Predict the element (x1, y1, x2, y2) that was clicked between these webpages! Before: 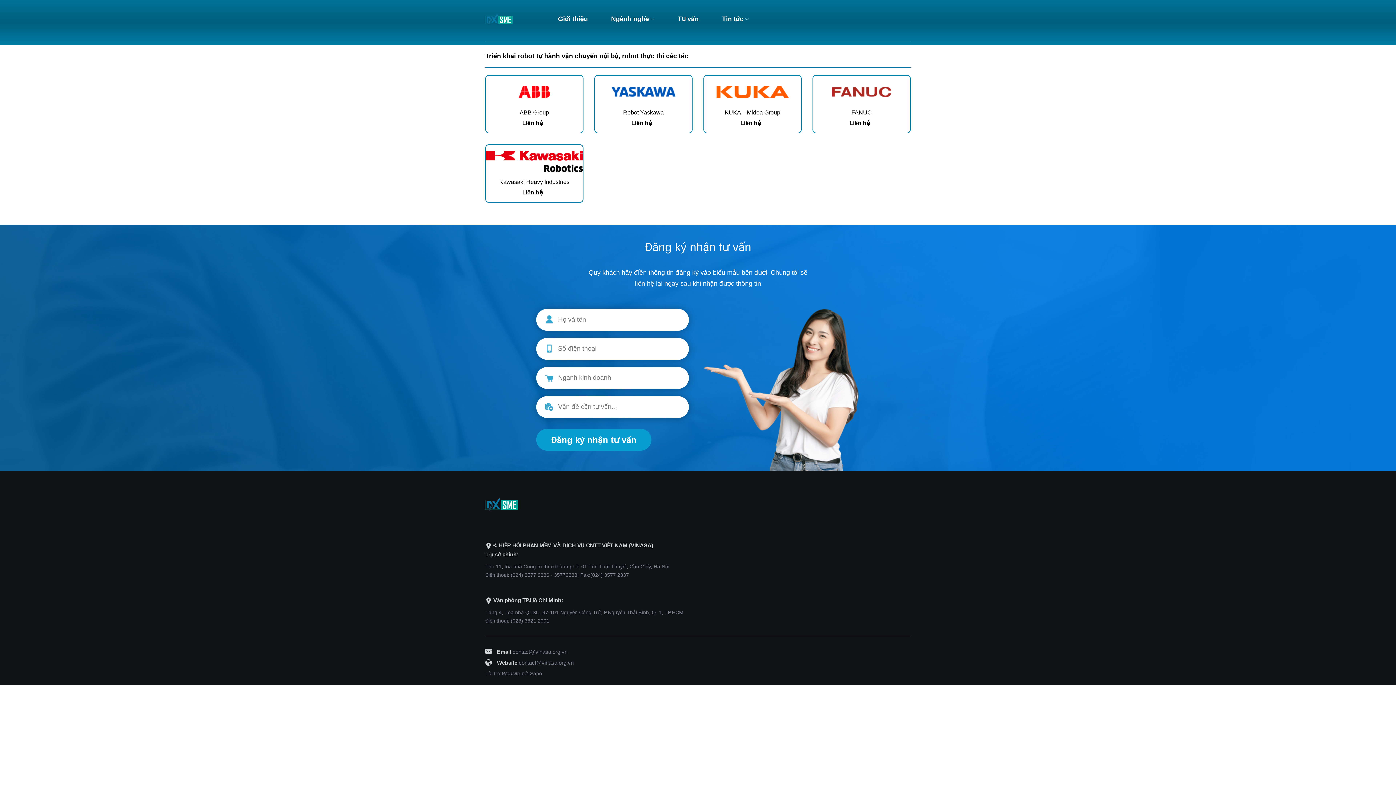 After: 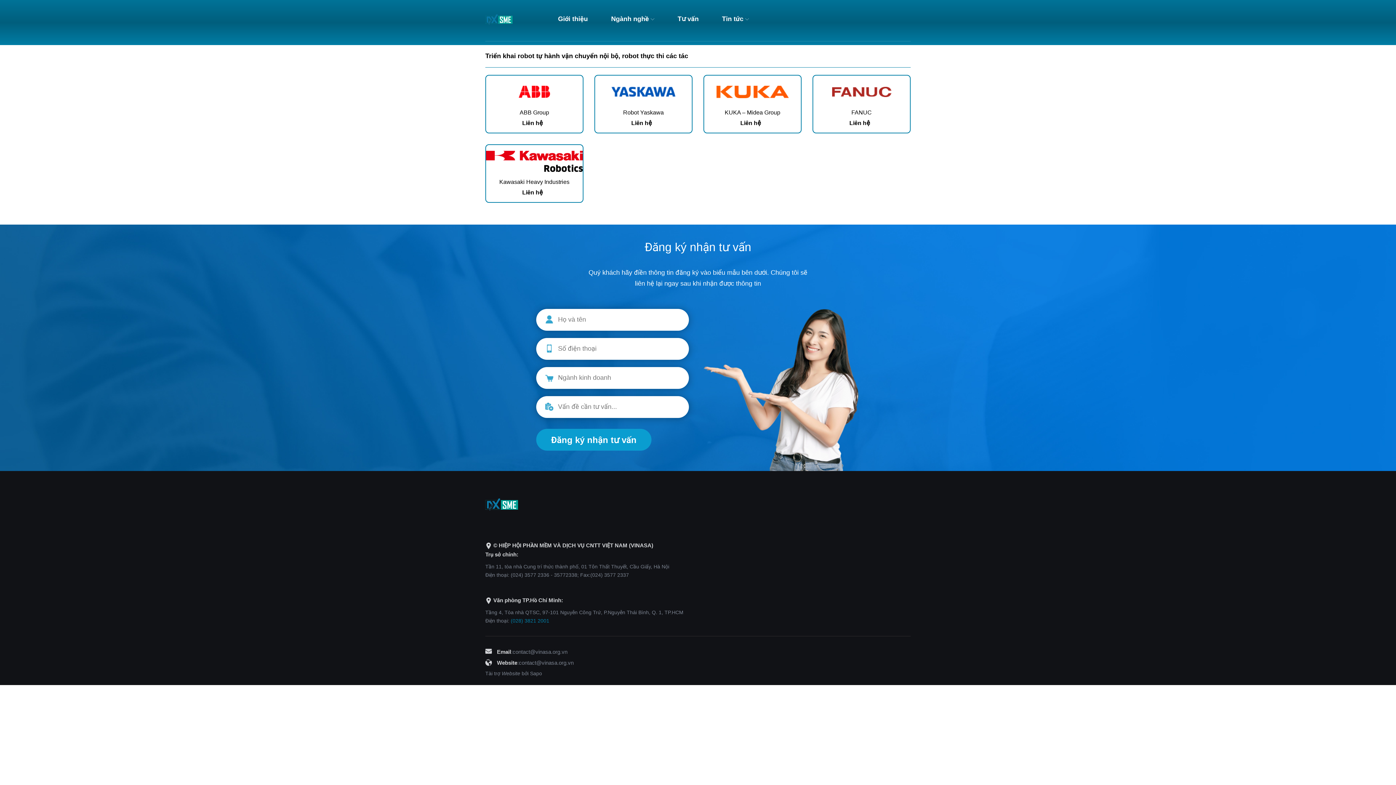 Action: bbox: (510, 618, 549, 623) label: (028) 3821 2001